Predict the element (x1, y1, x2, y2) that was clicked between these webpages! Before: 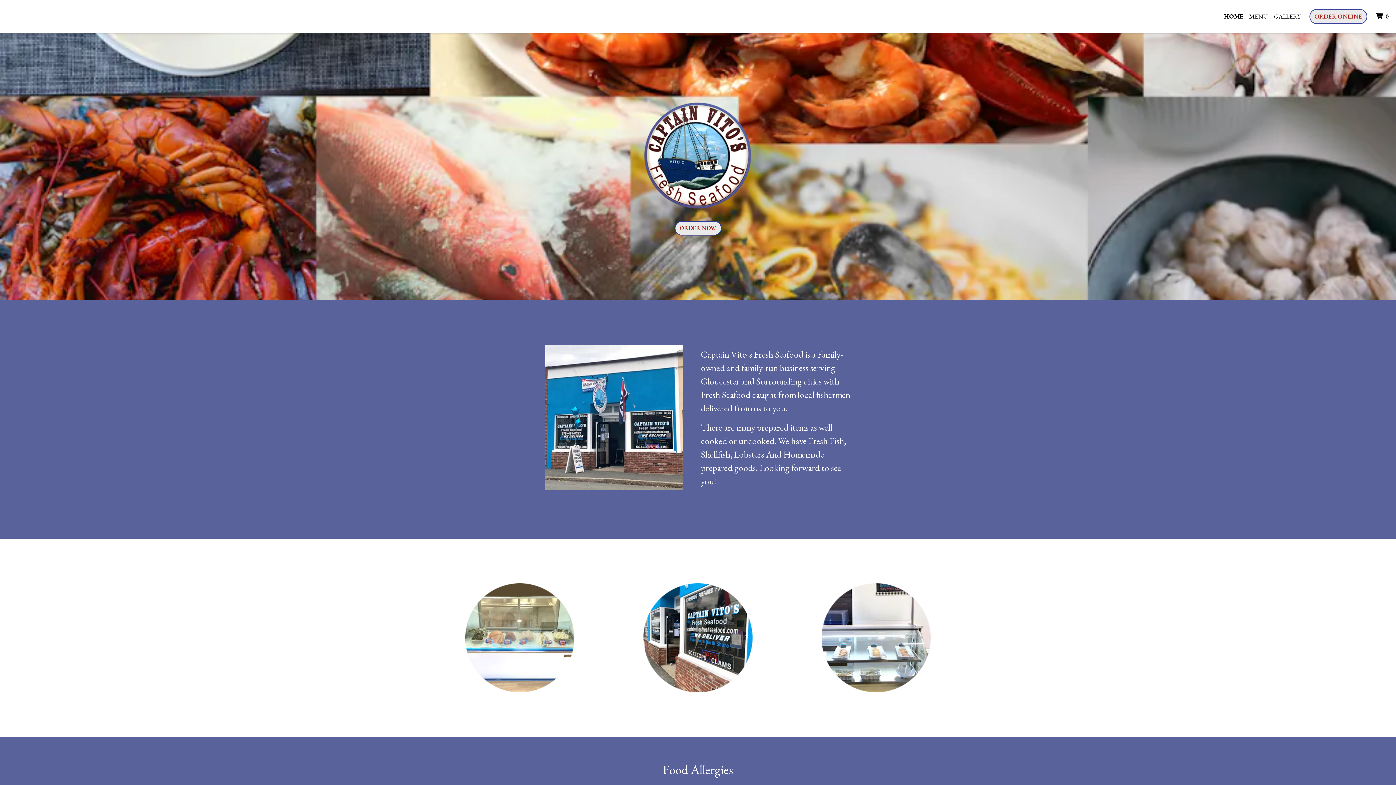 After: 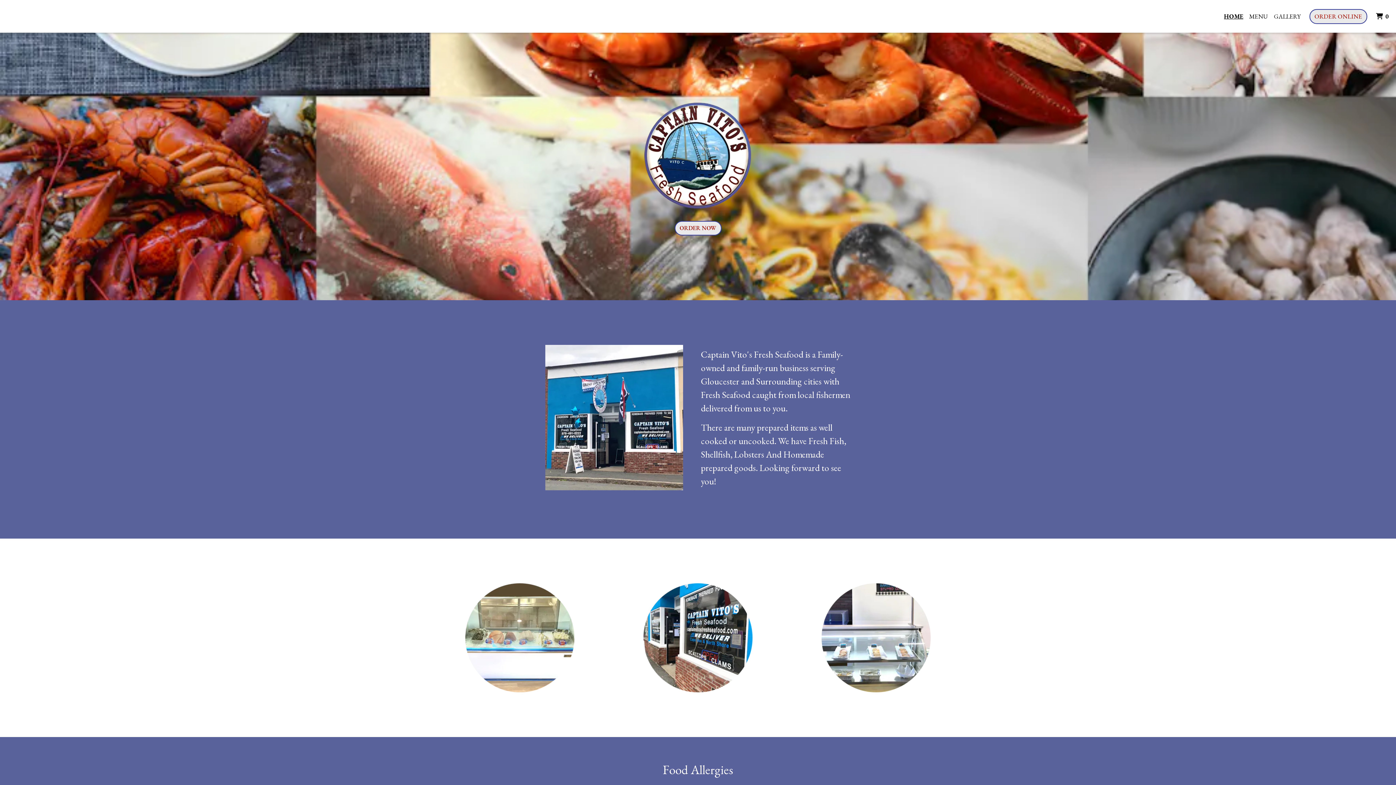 Action: bbox: (1221, 8, 1246, 23) label: HOME